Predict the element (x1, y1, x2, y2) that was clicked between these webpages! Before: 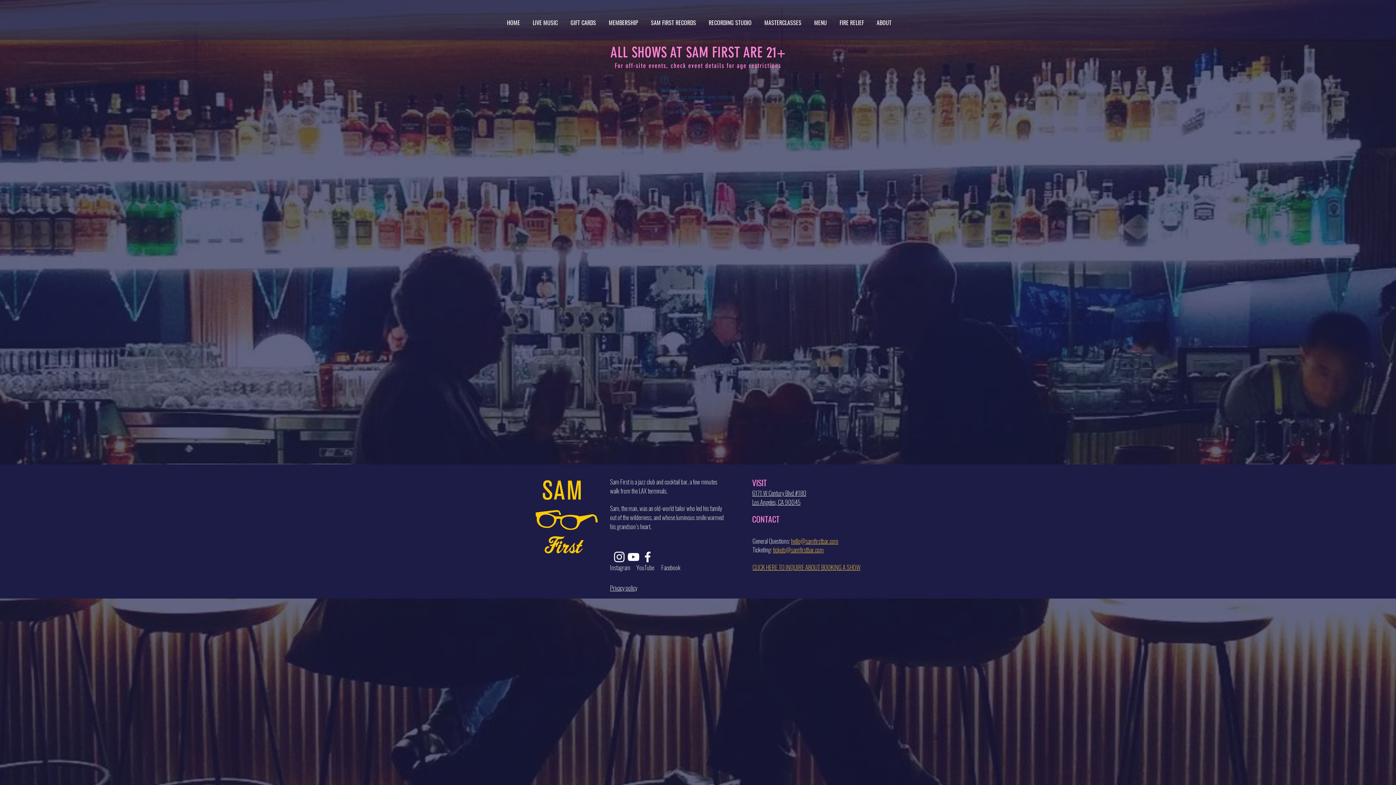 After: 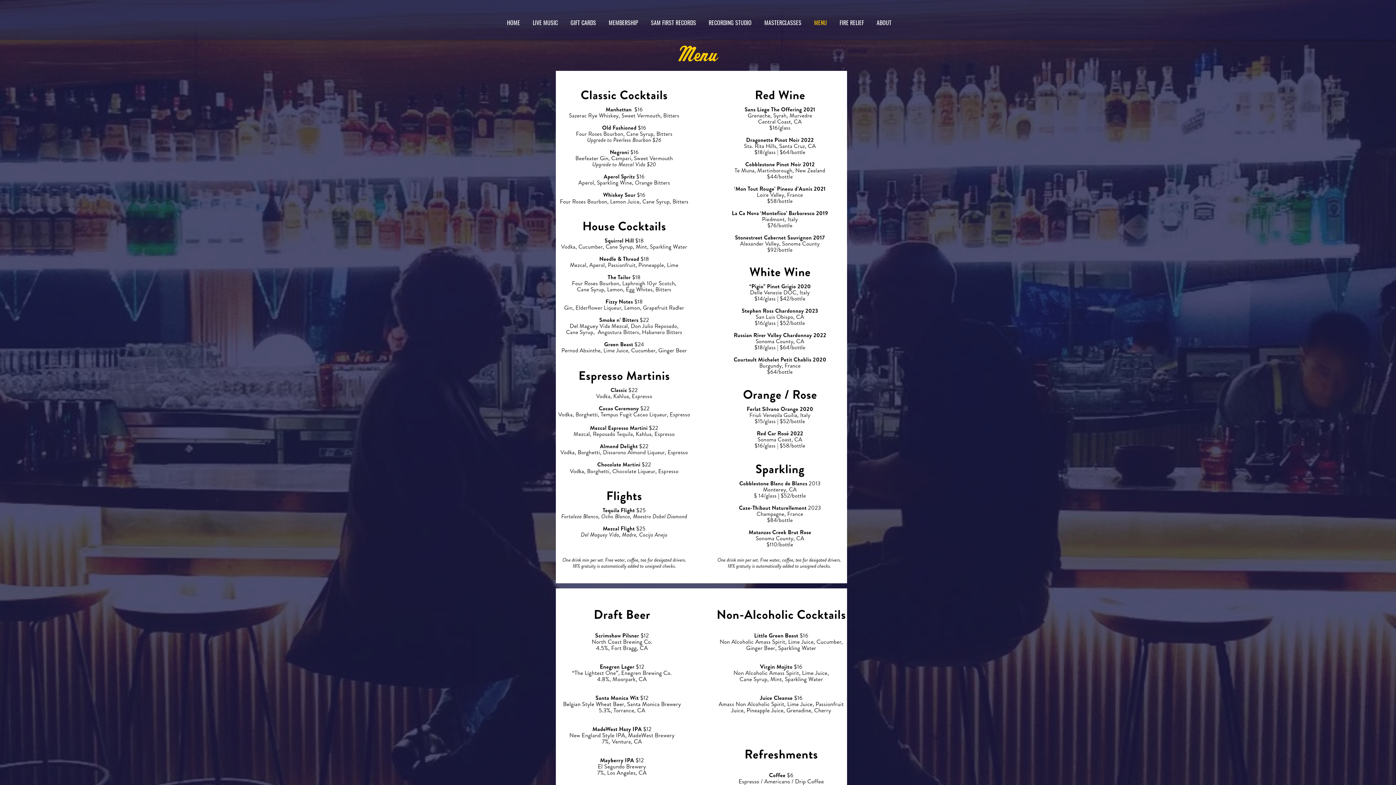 Action: label: MENU bbox: (808, 13, 833, 31)